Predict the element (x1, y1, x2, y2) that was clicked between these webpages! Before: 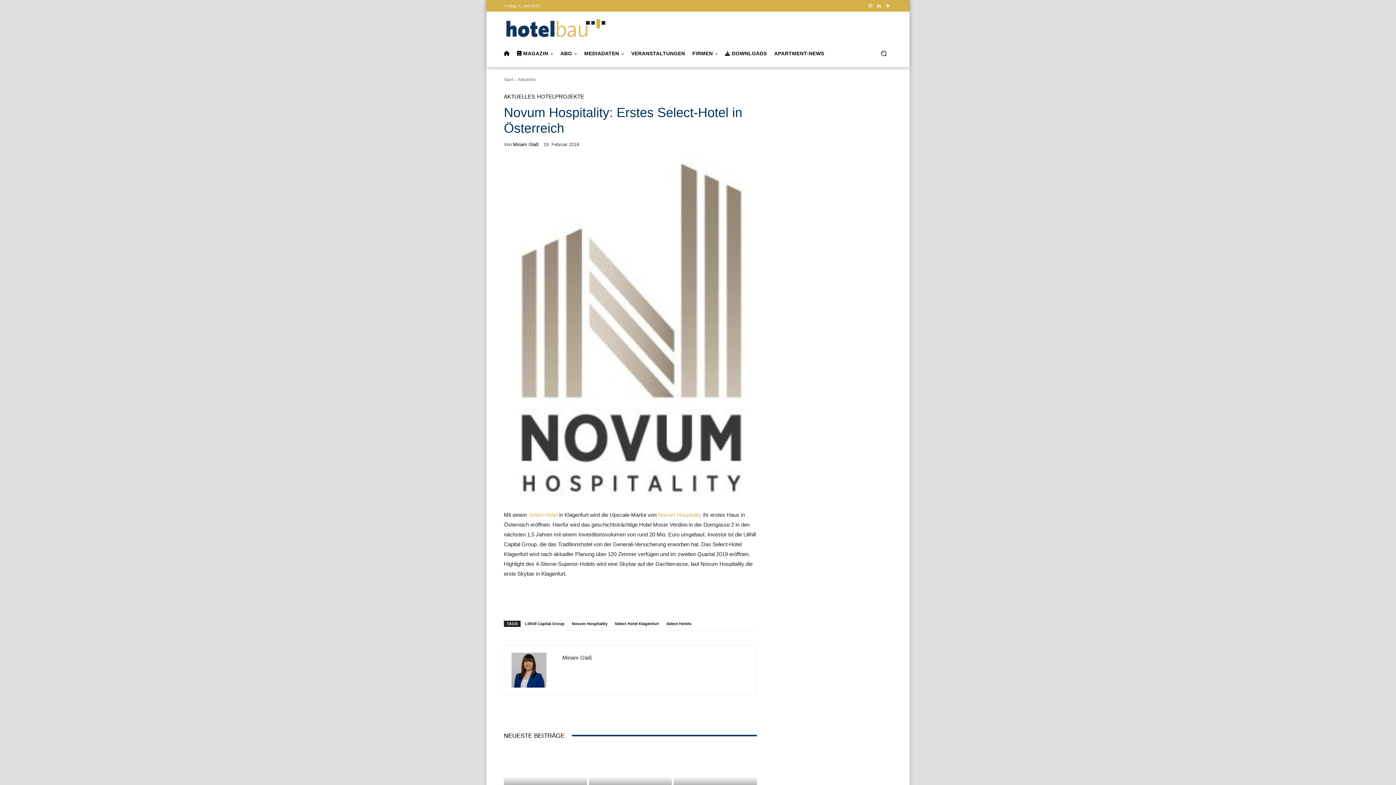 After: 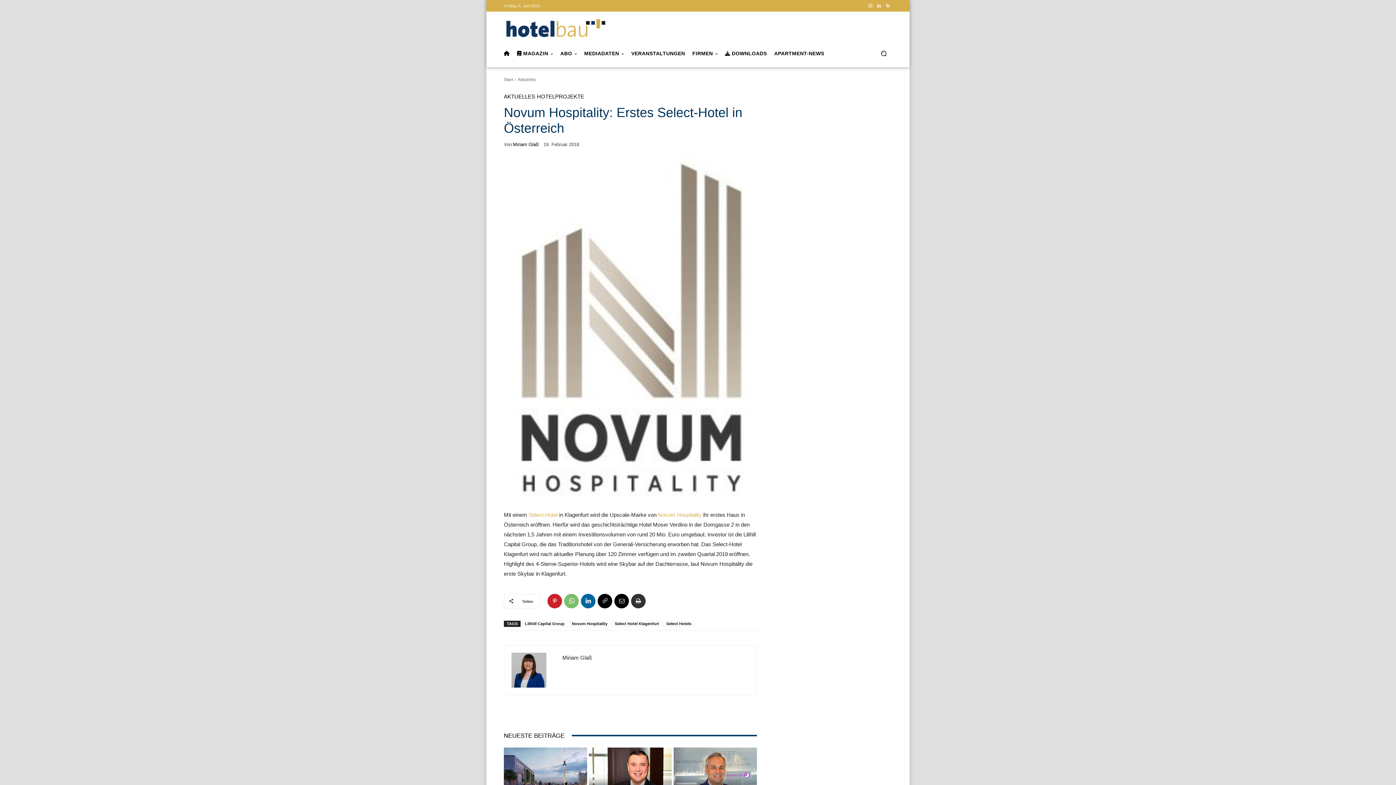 Action: bbox: (883, 1, 892, 10)